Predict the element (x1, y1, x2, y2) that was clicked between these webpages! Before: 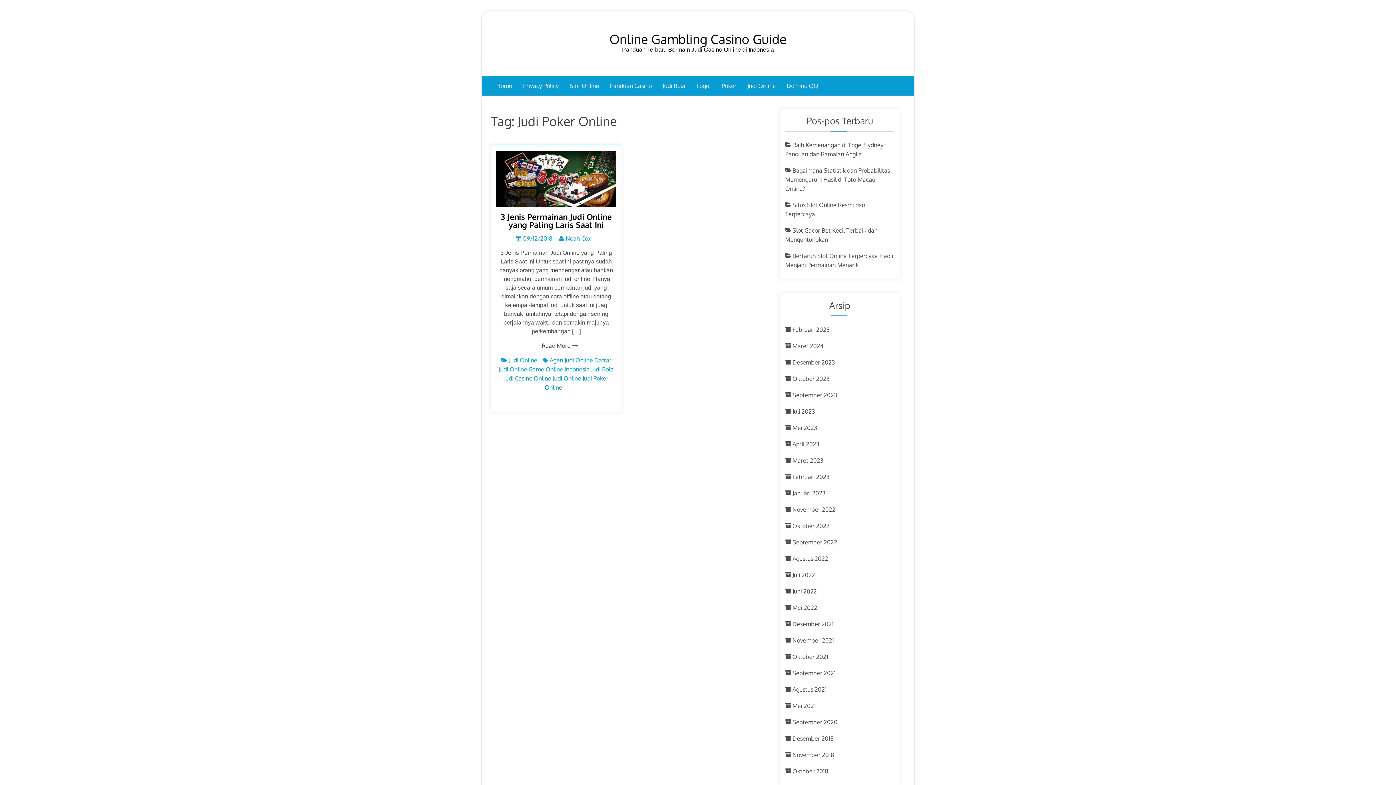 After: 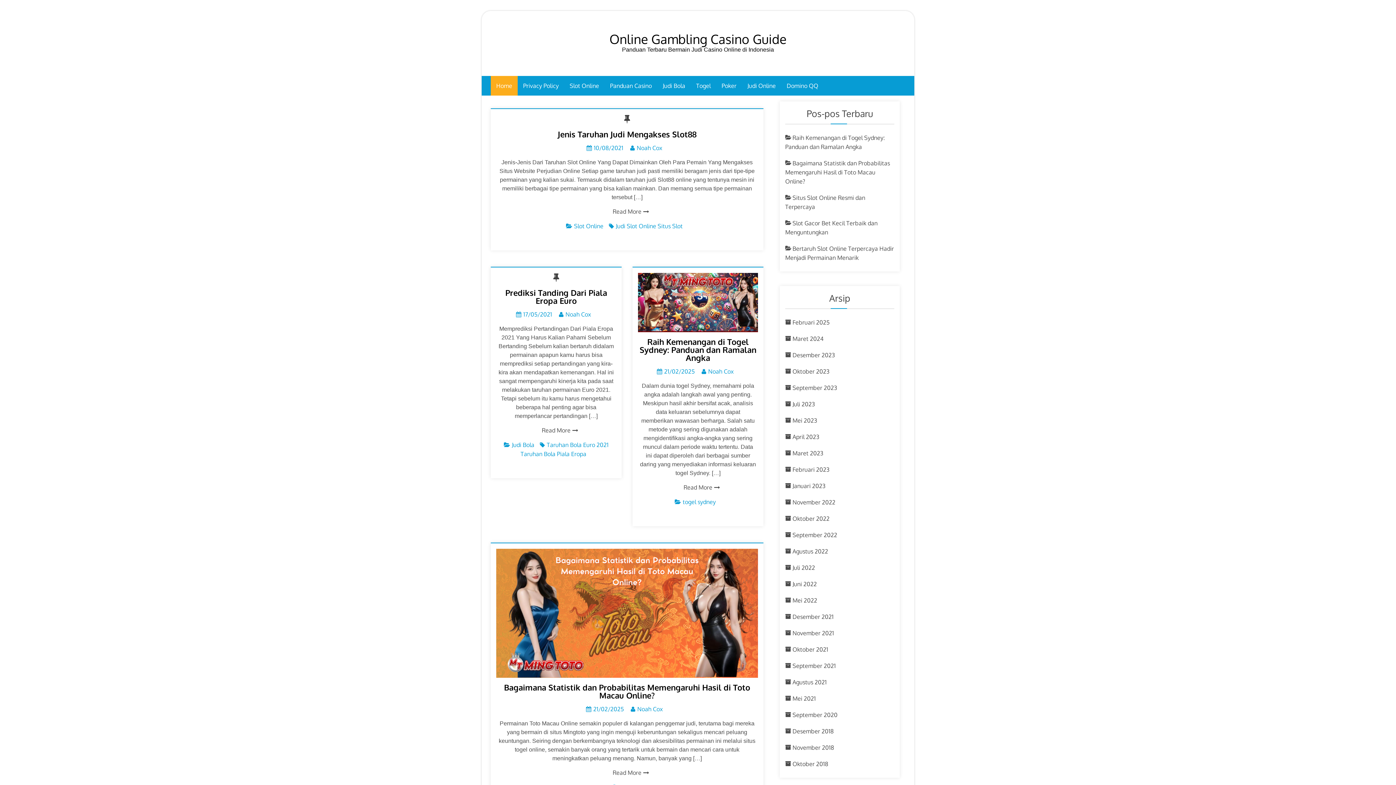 Action: label: September 2022 bbox: (785, 538, 837, 546)